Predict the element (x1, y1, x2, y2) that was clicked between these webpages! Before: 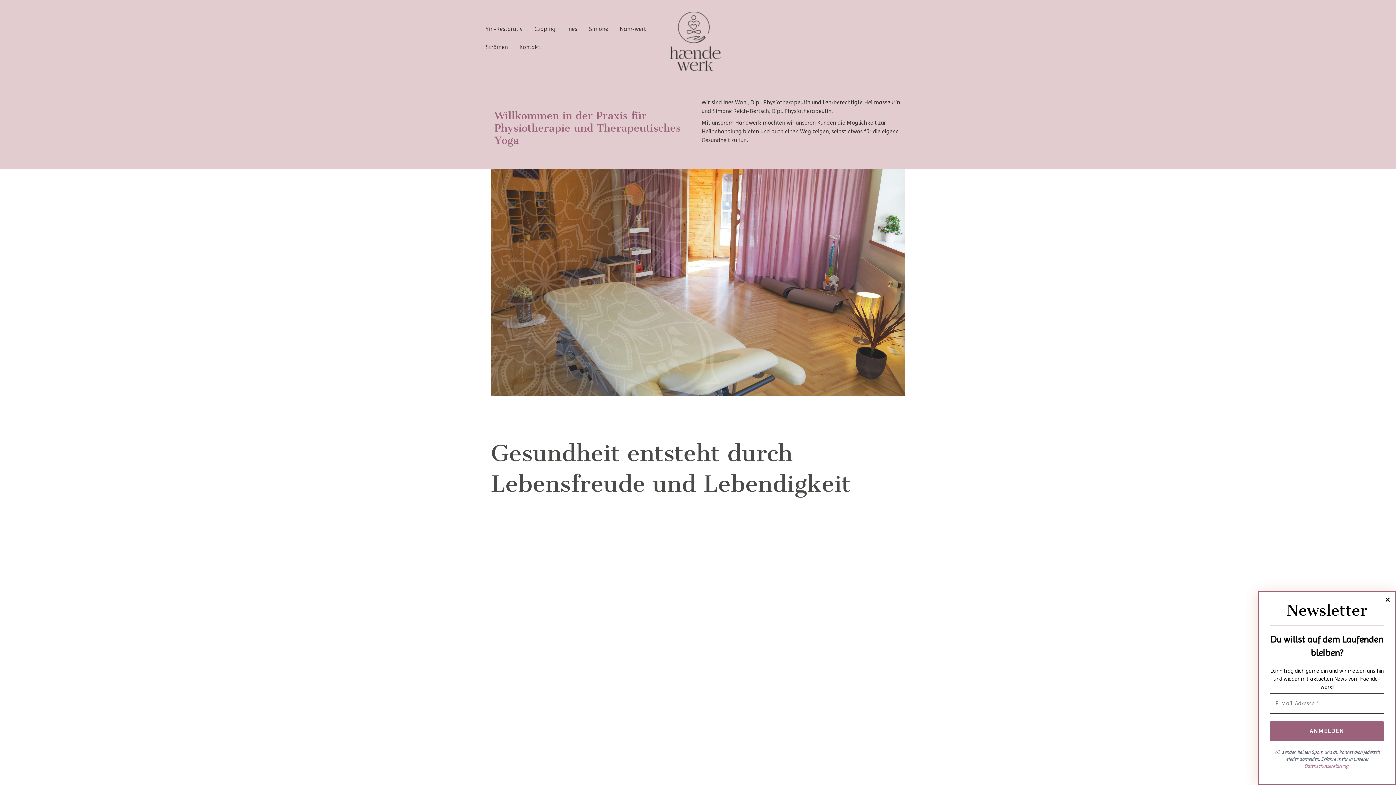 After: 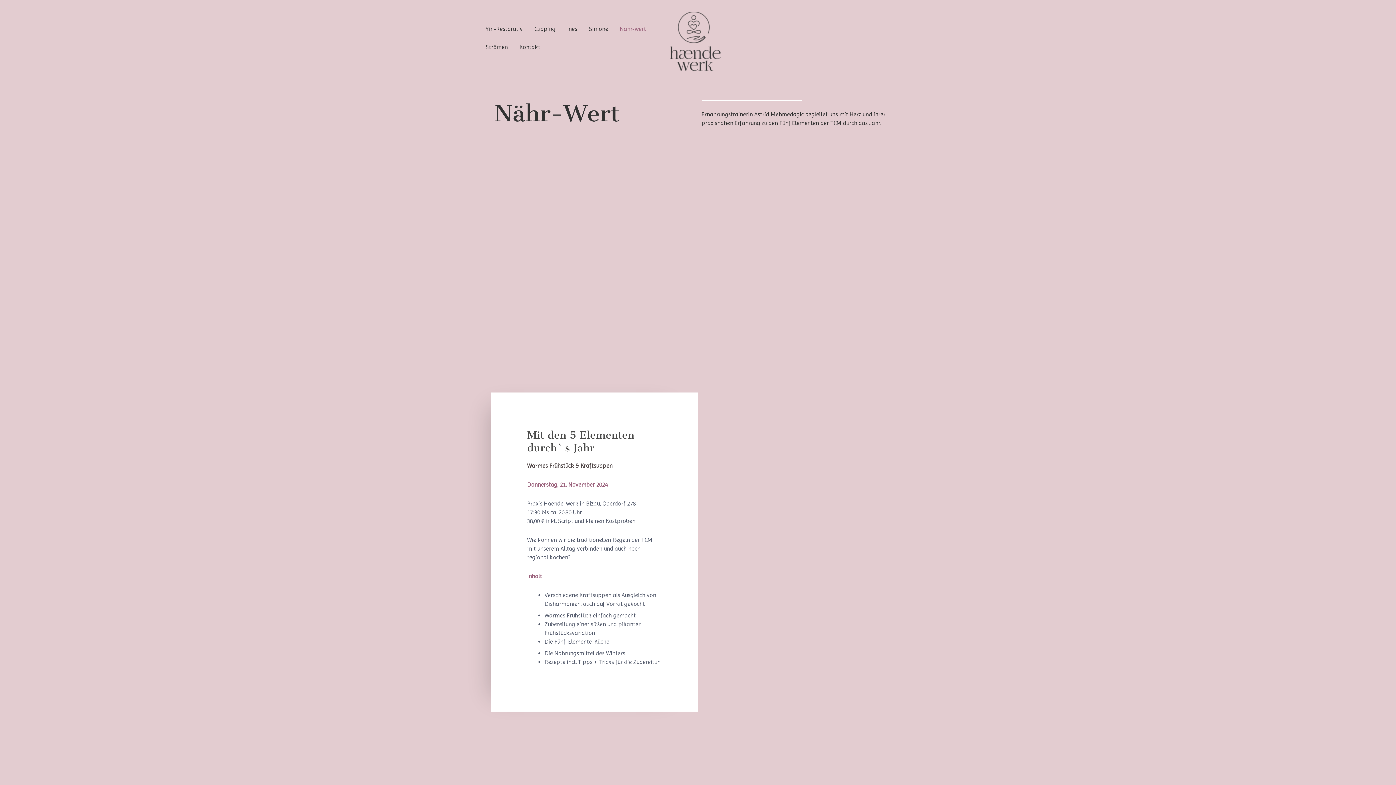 Action: label: Nähr-wert bbox: (614, 20, 652, 38)